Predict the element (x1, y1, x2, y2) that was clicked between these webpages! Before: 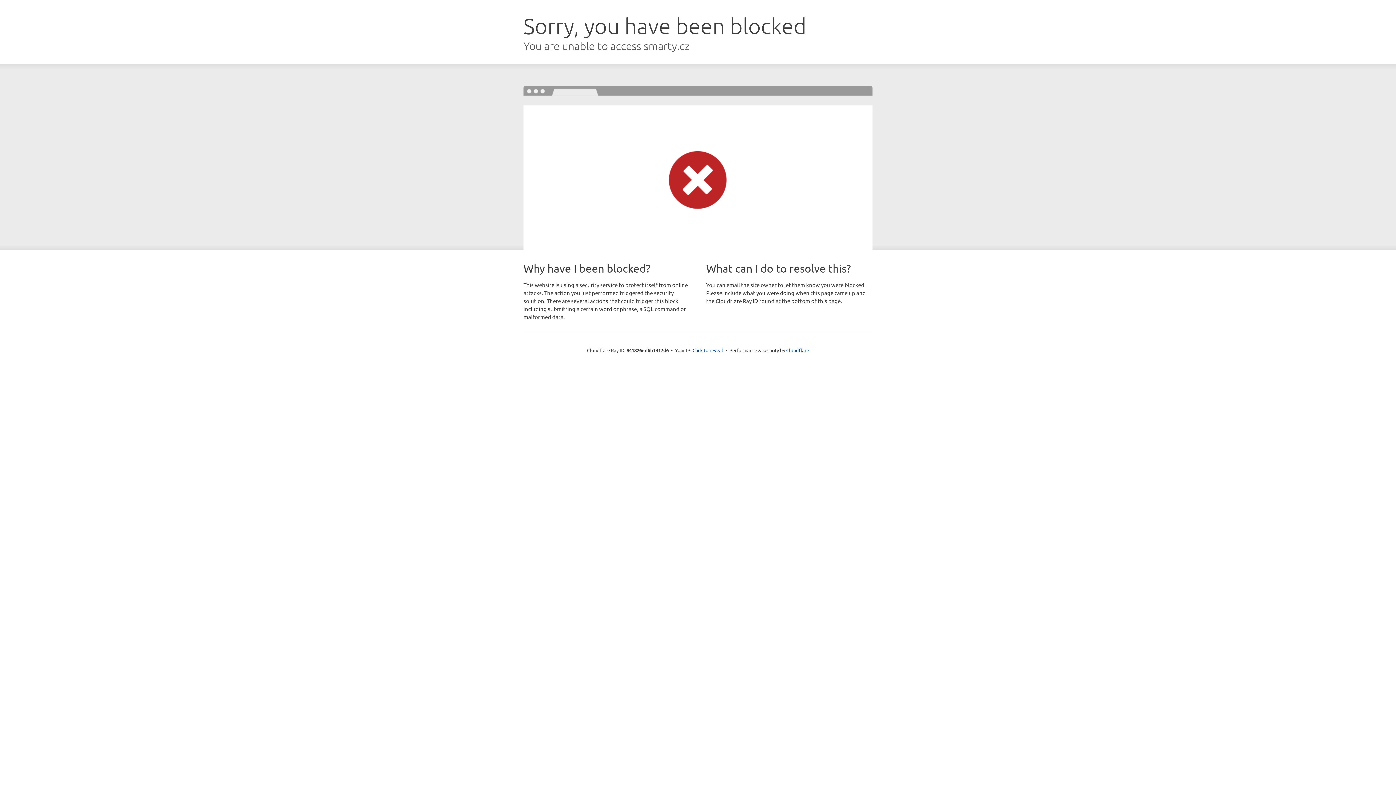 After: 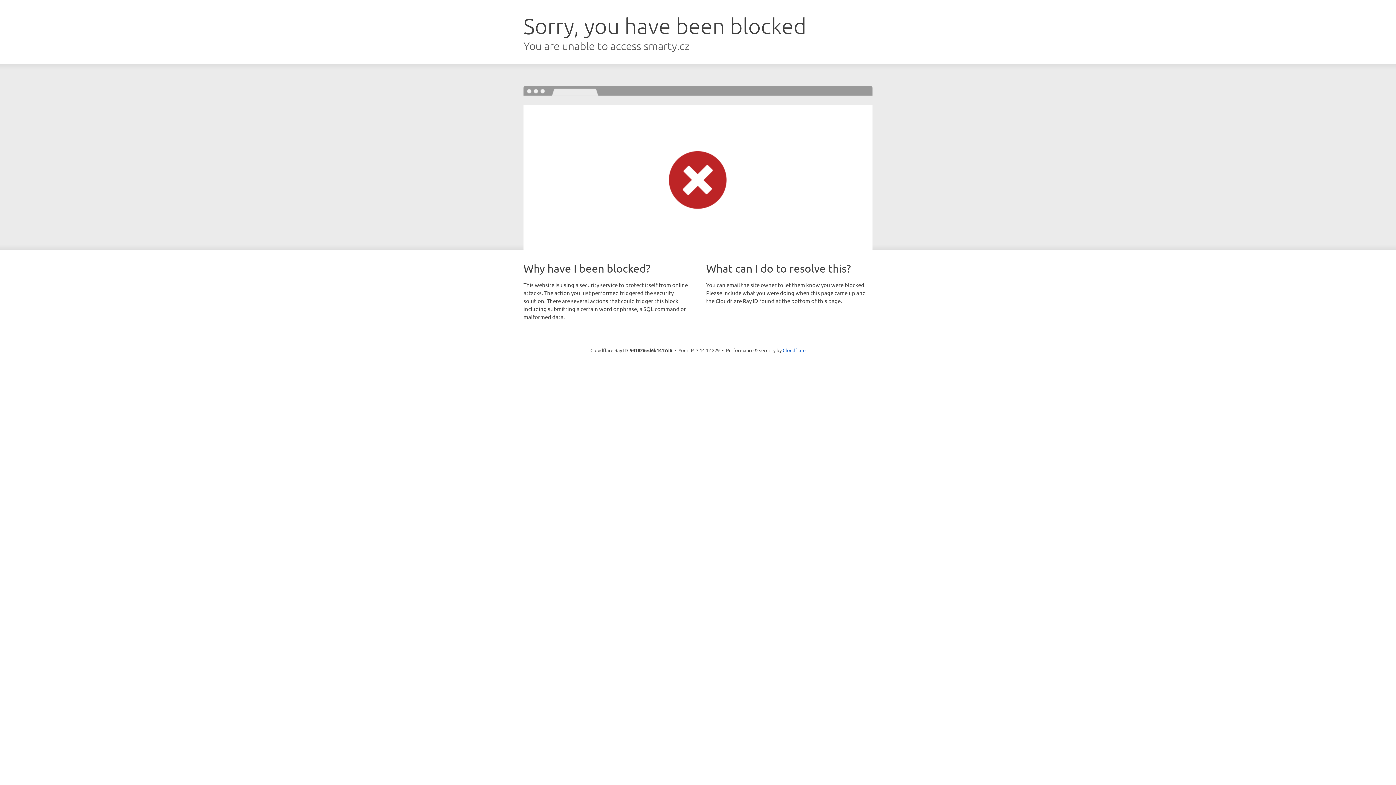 Action: bbox: (692, 346, 723, 353) label: Click to reveal